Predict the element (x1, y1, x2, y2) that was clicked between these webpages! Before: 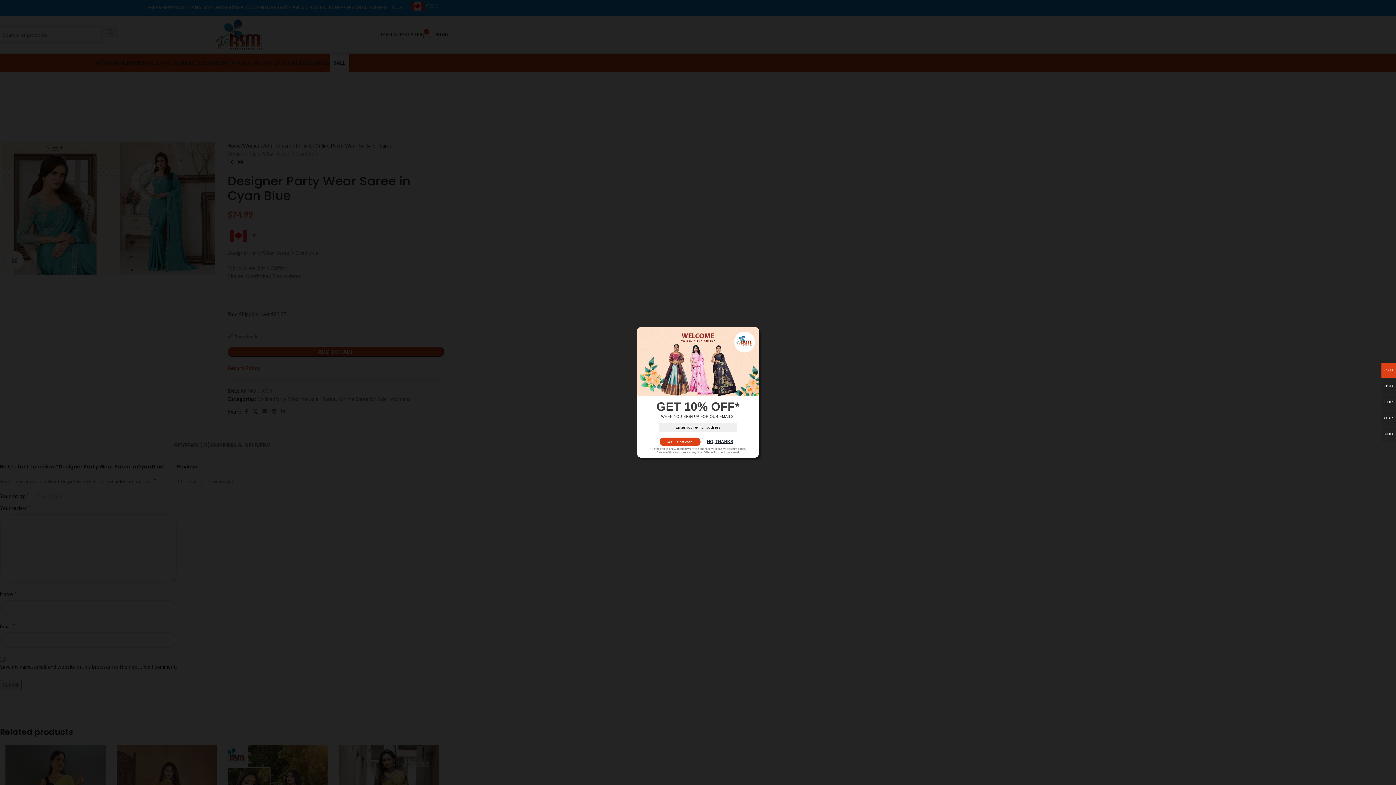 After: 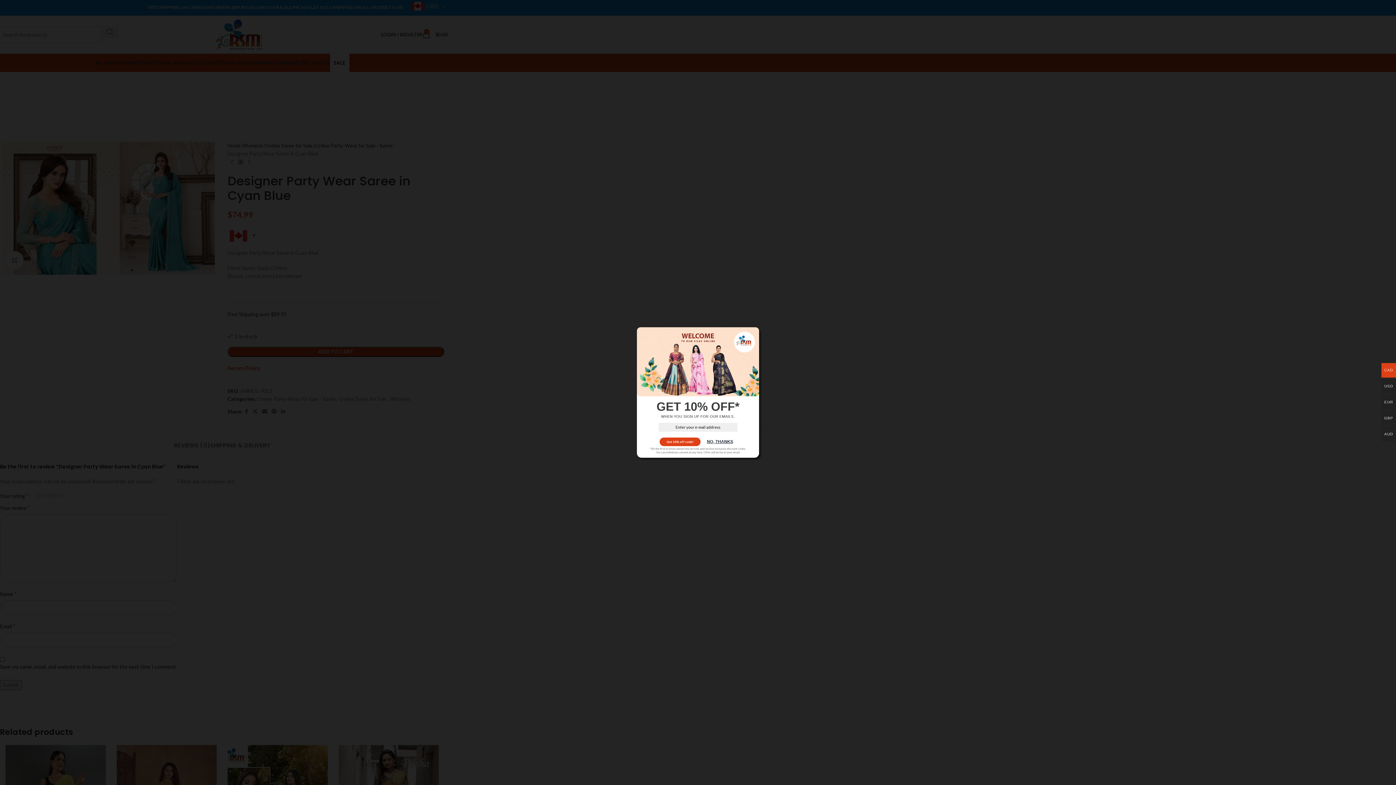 Action: bbox: (659, 437, 700, 446) label: Get 10% off code!